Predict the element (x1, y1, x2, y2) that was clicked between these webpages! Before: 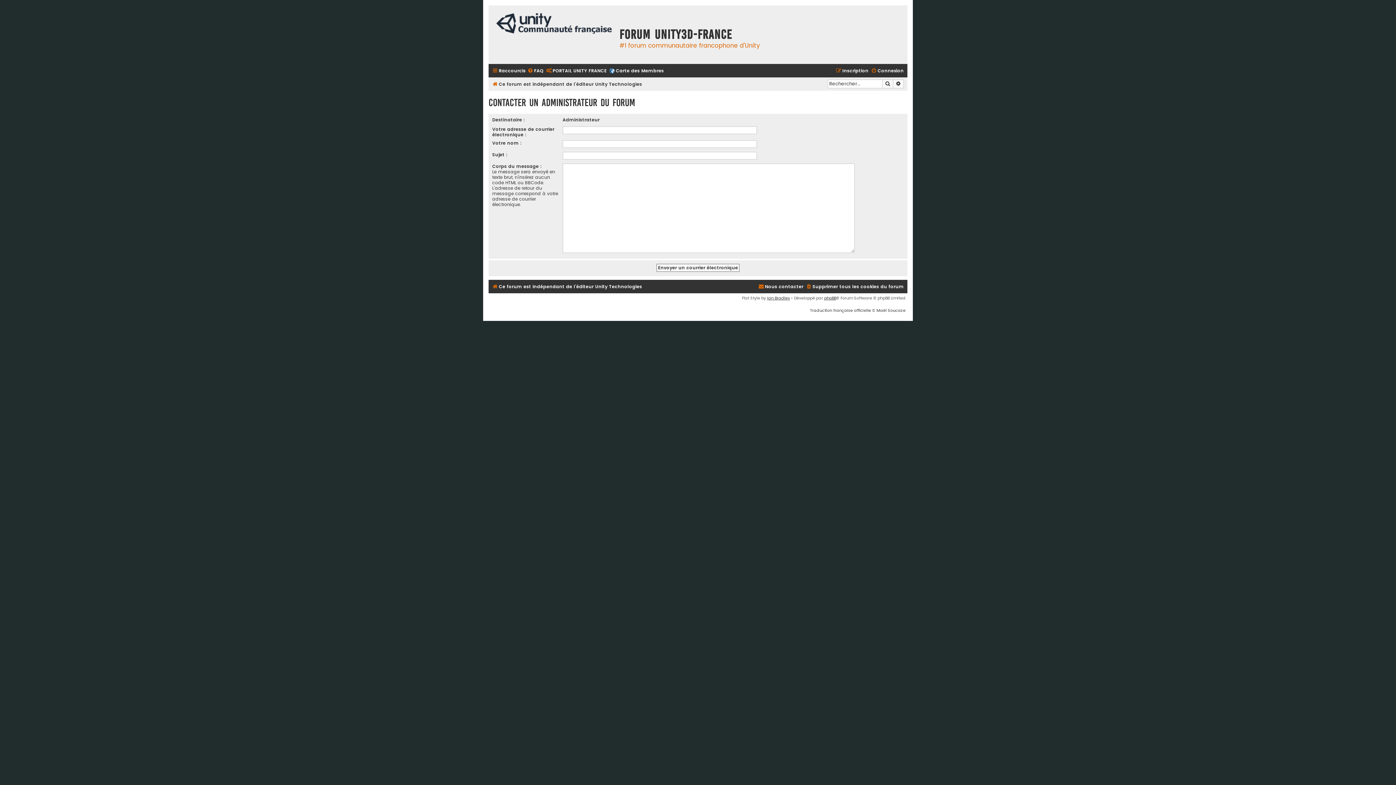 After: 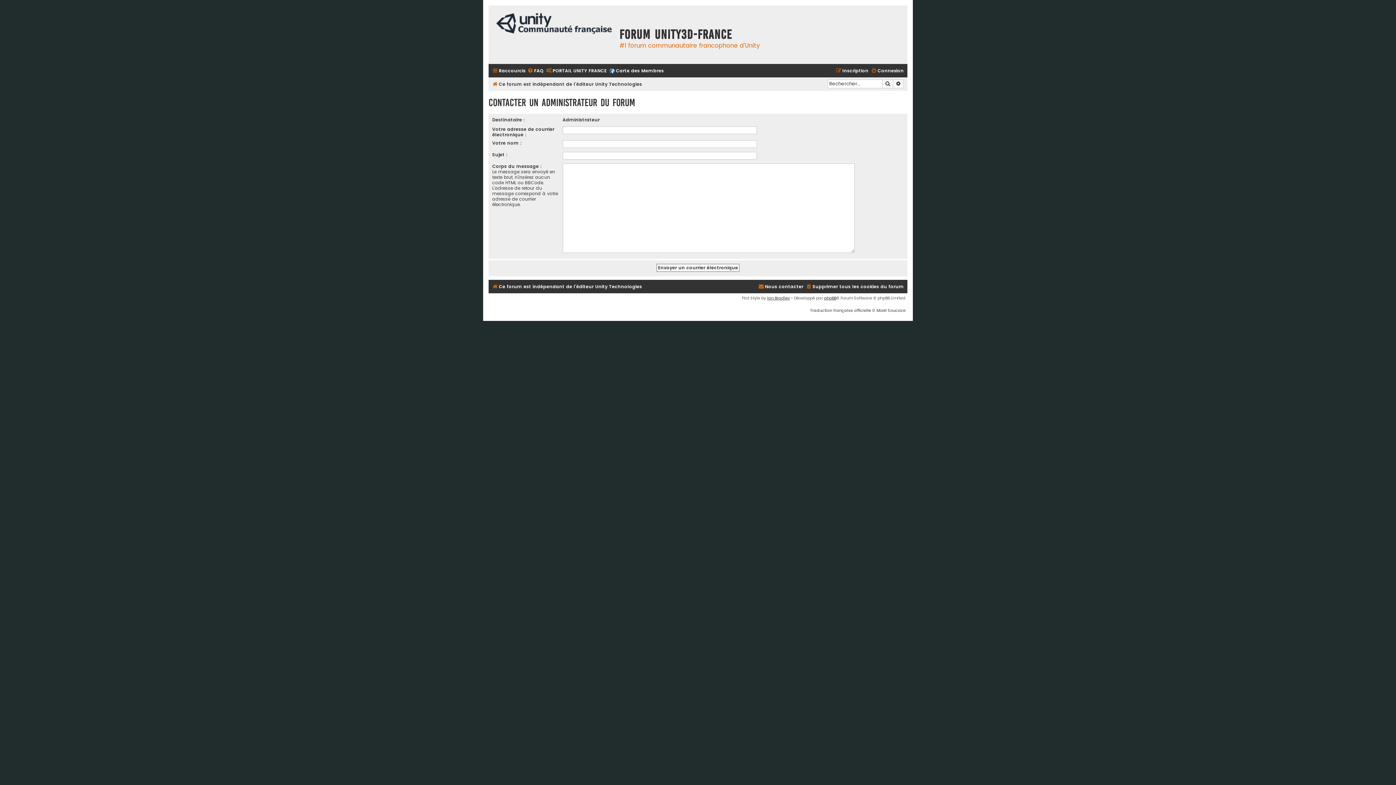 Action: label: Nous contacter bbox: (758, 282, 803, 291)